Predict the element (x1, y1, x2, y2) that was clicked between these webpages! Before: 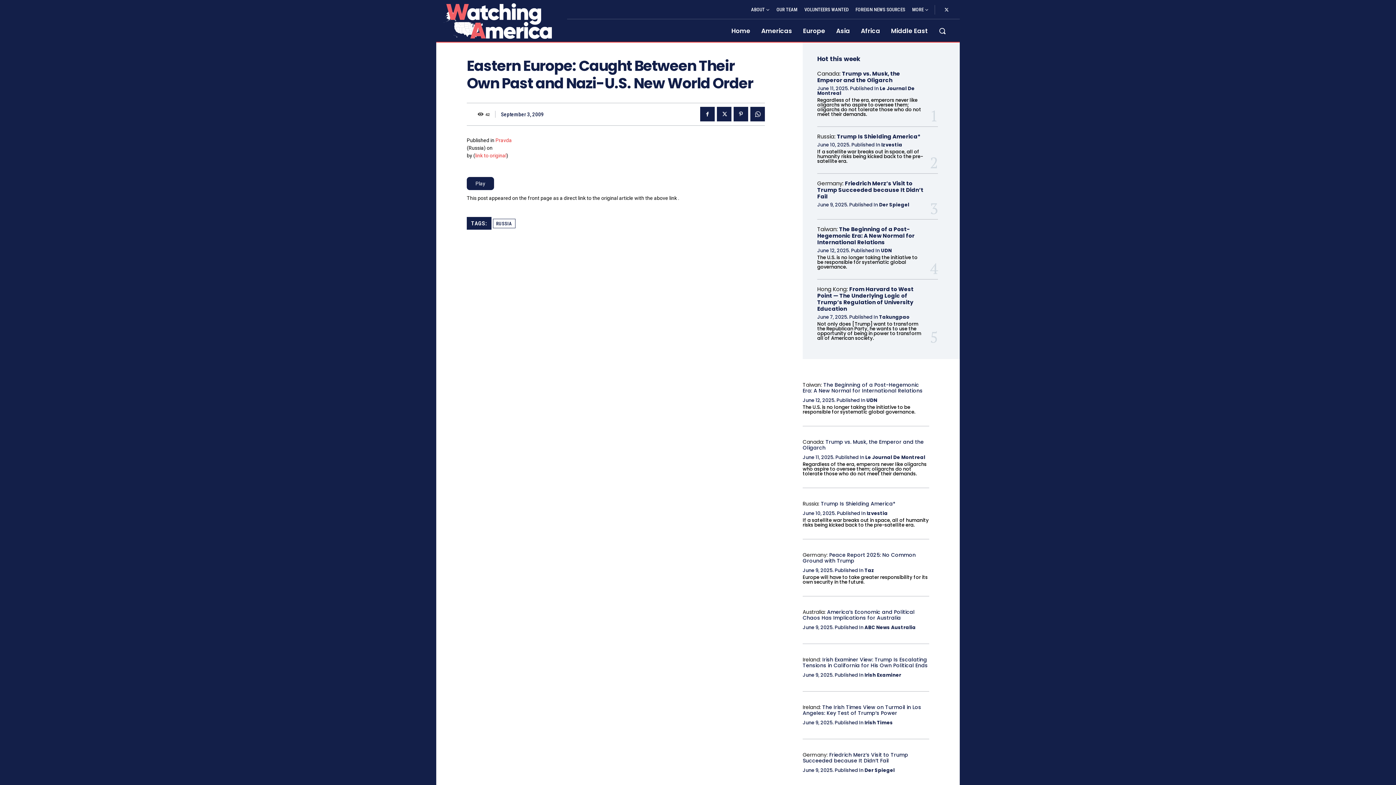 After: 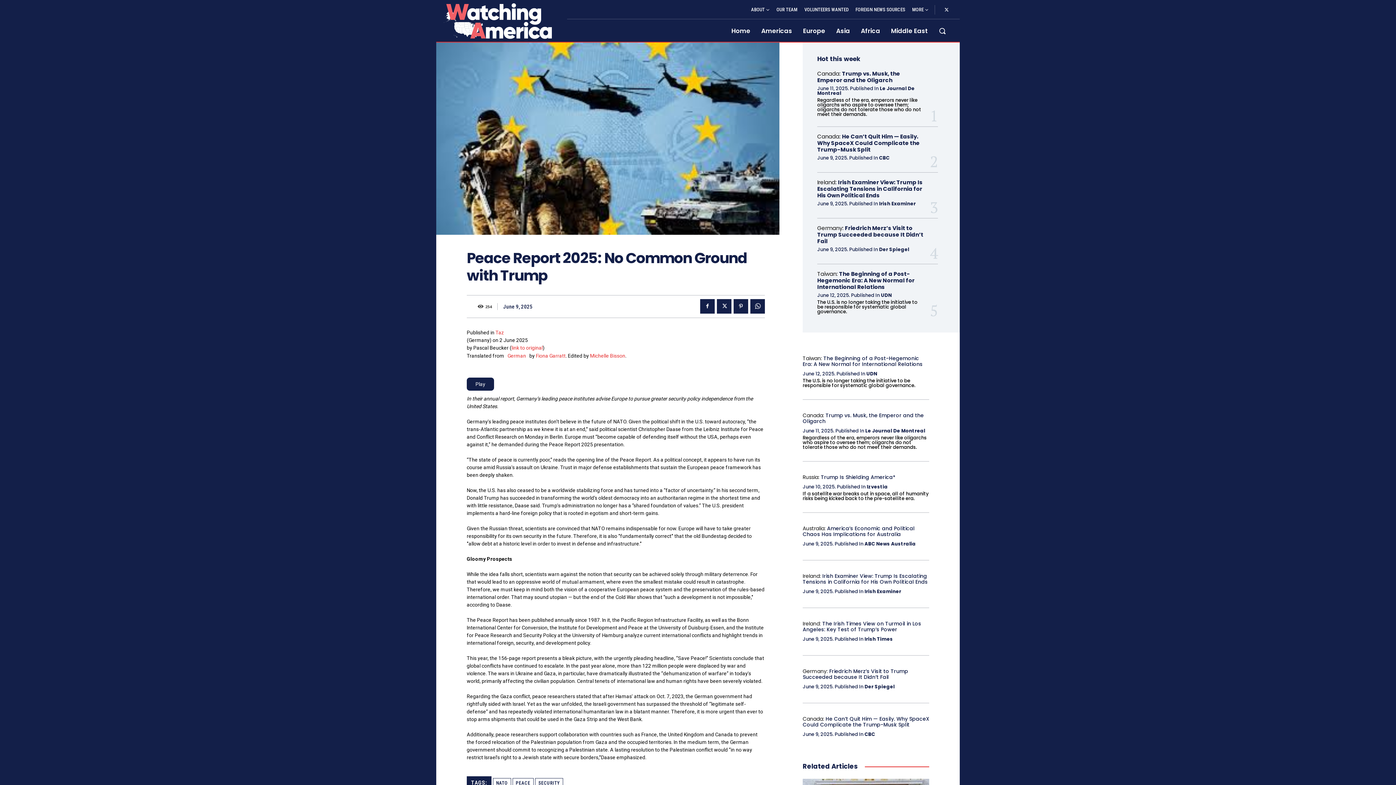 Action: label: Peace Report 2025: No Common Ground with Trump bbox: (802, 551, 916, 564)